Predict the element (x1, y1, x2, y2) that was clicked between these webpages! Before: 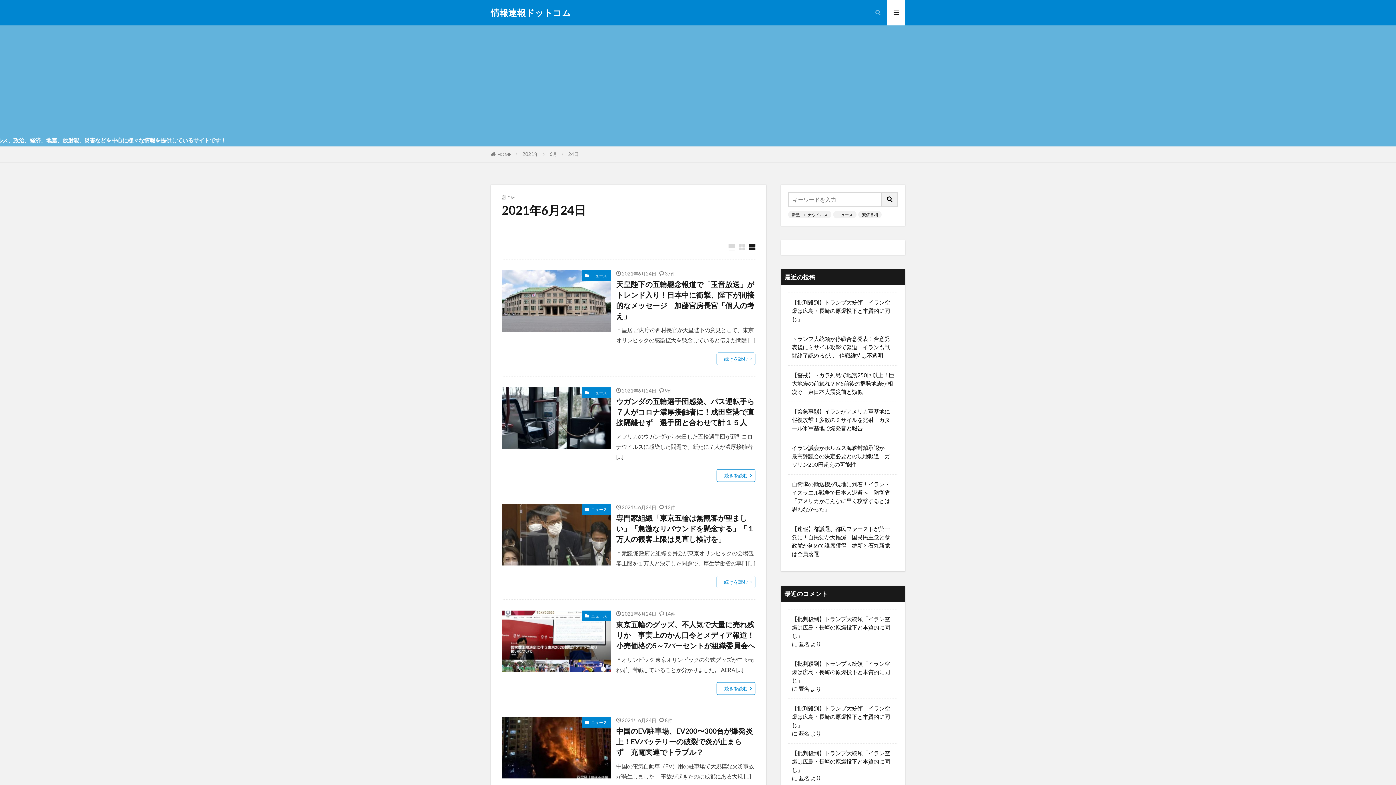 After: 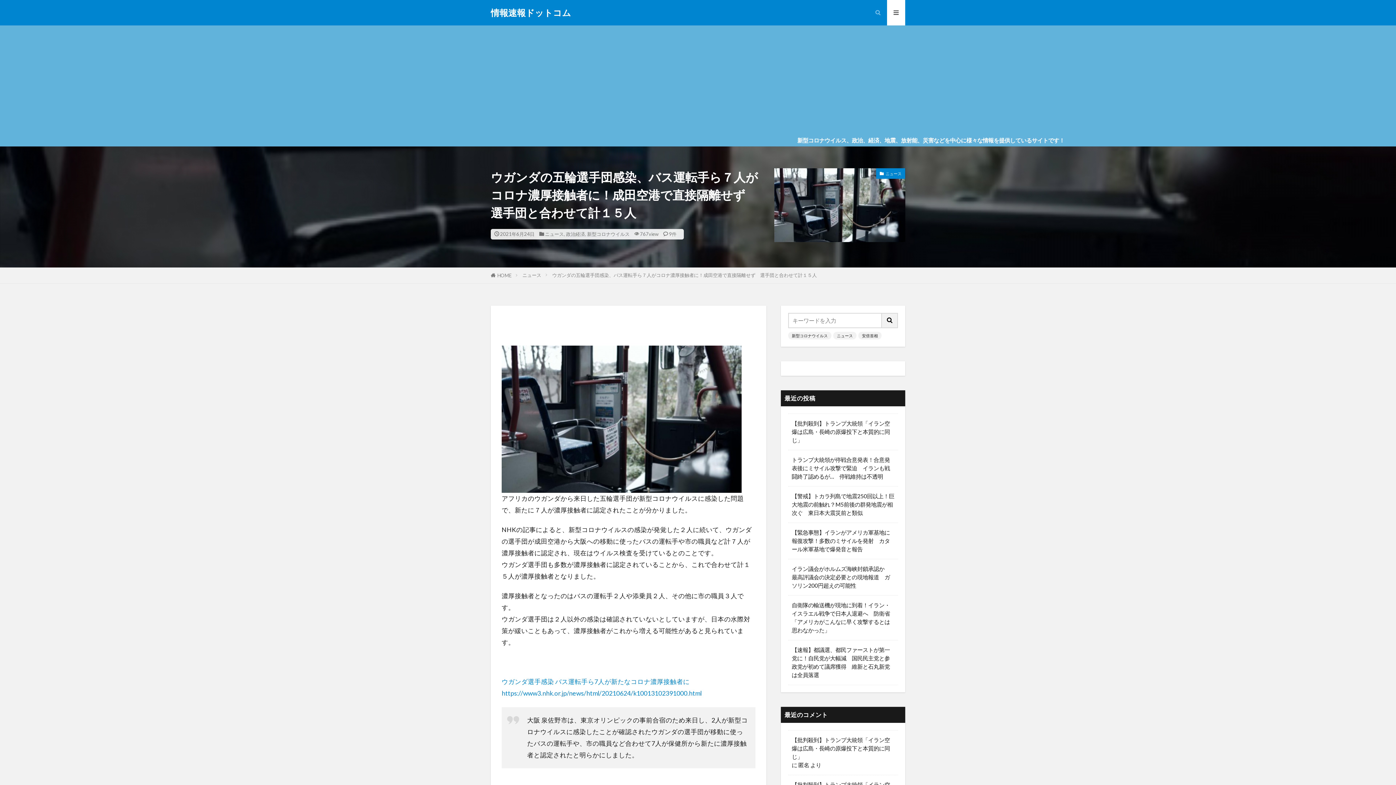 Action: label: ウガンダの五輪選手団感染、バス運転手ら７人がコロナ濃厚接触者に！成田空港で直接隔離せず　選手団と合わせて計１５人 bbox: (616, 396, 755, 428)